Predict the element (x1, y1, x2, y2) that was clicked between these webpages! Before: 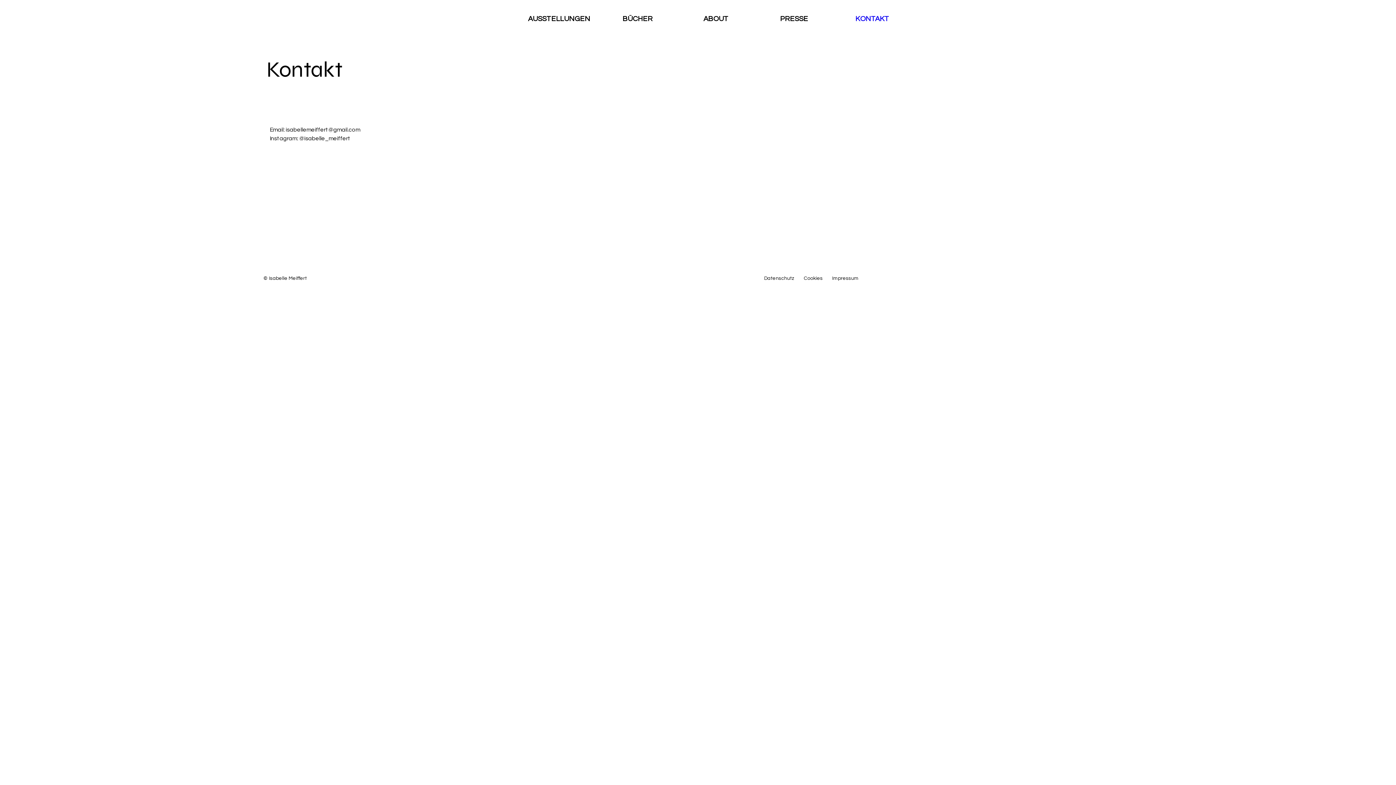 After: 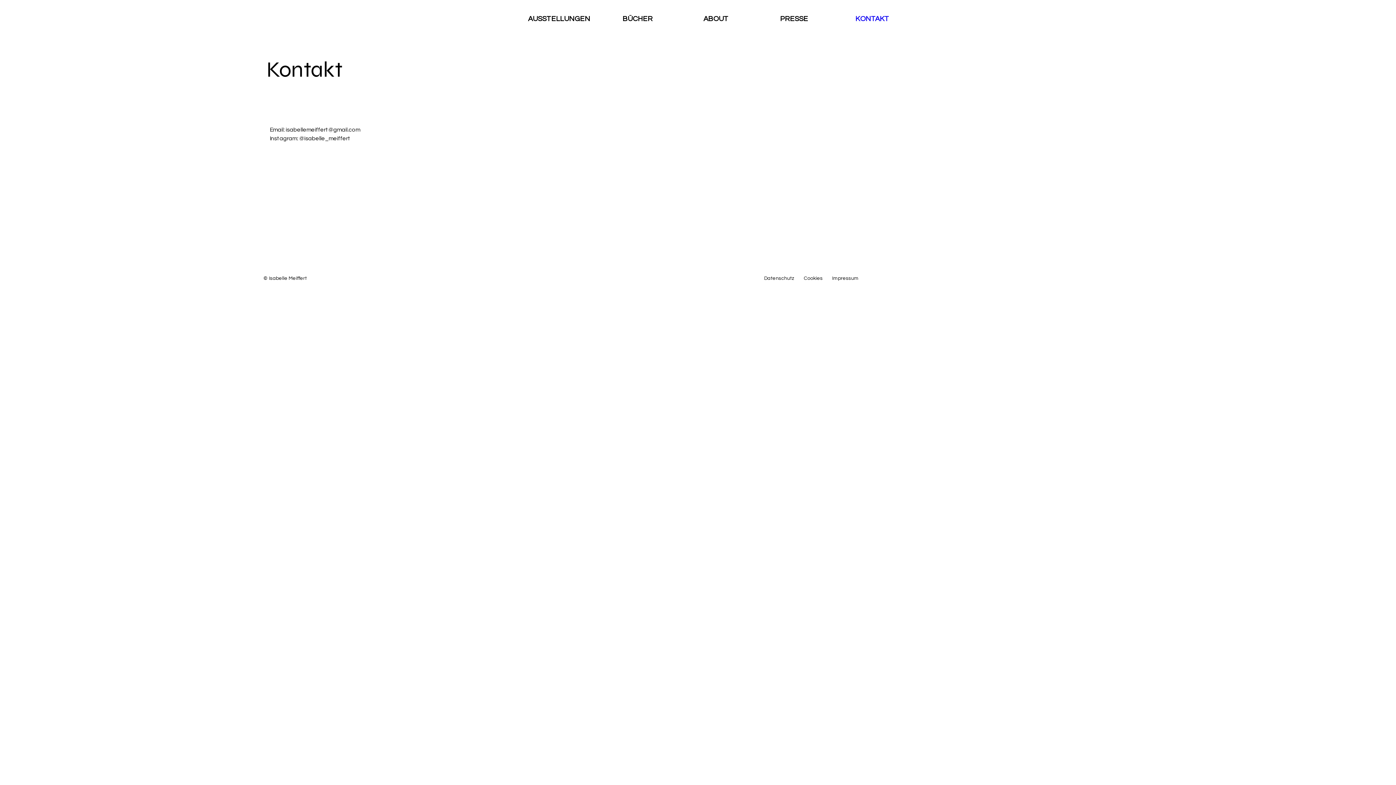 Action: bbox: (285, 126, 360, 132) label: isabellemeiffert@gmail.com